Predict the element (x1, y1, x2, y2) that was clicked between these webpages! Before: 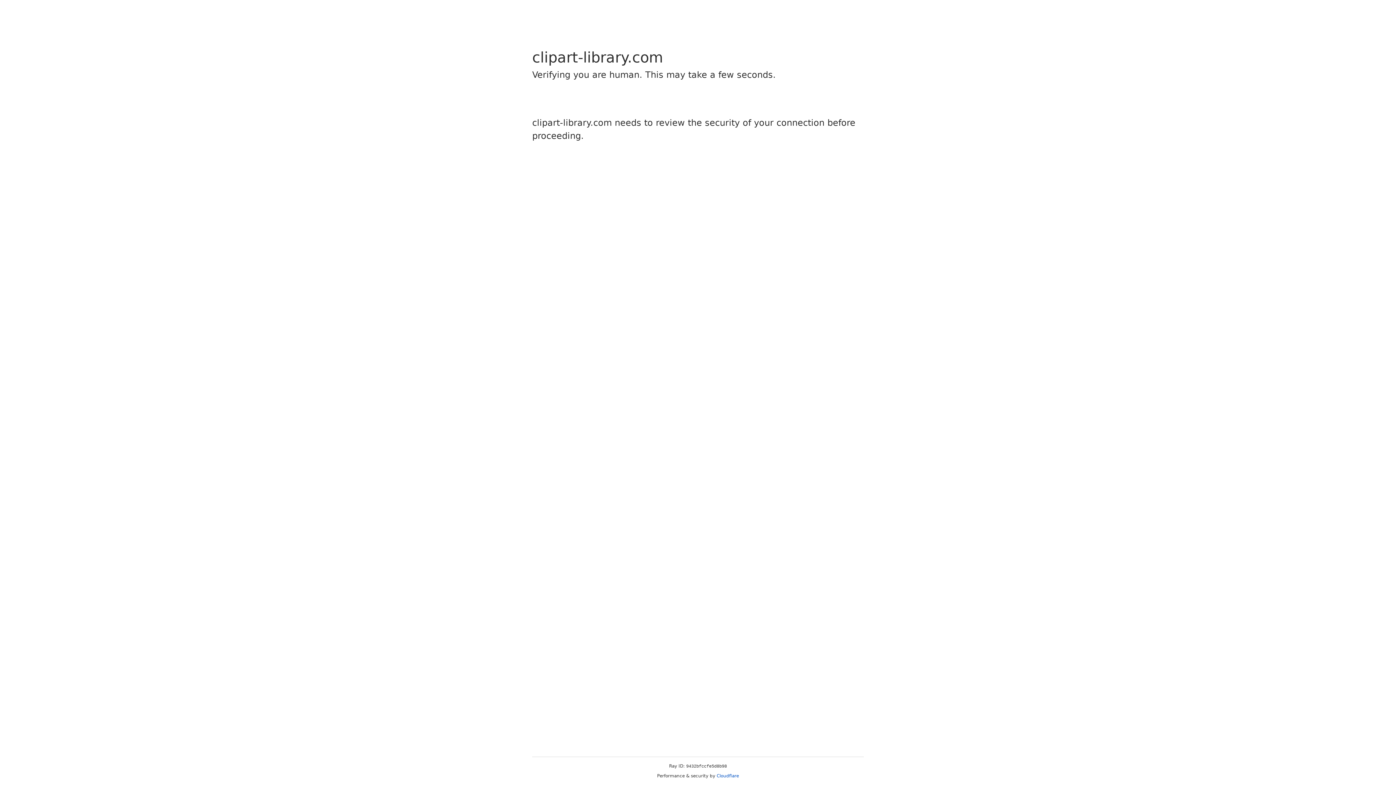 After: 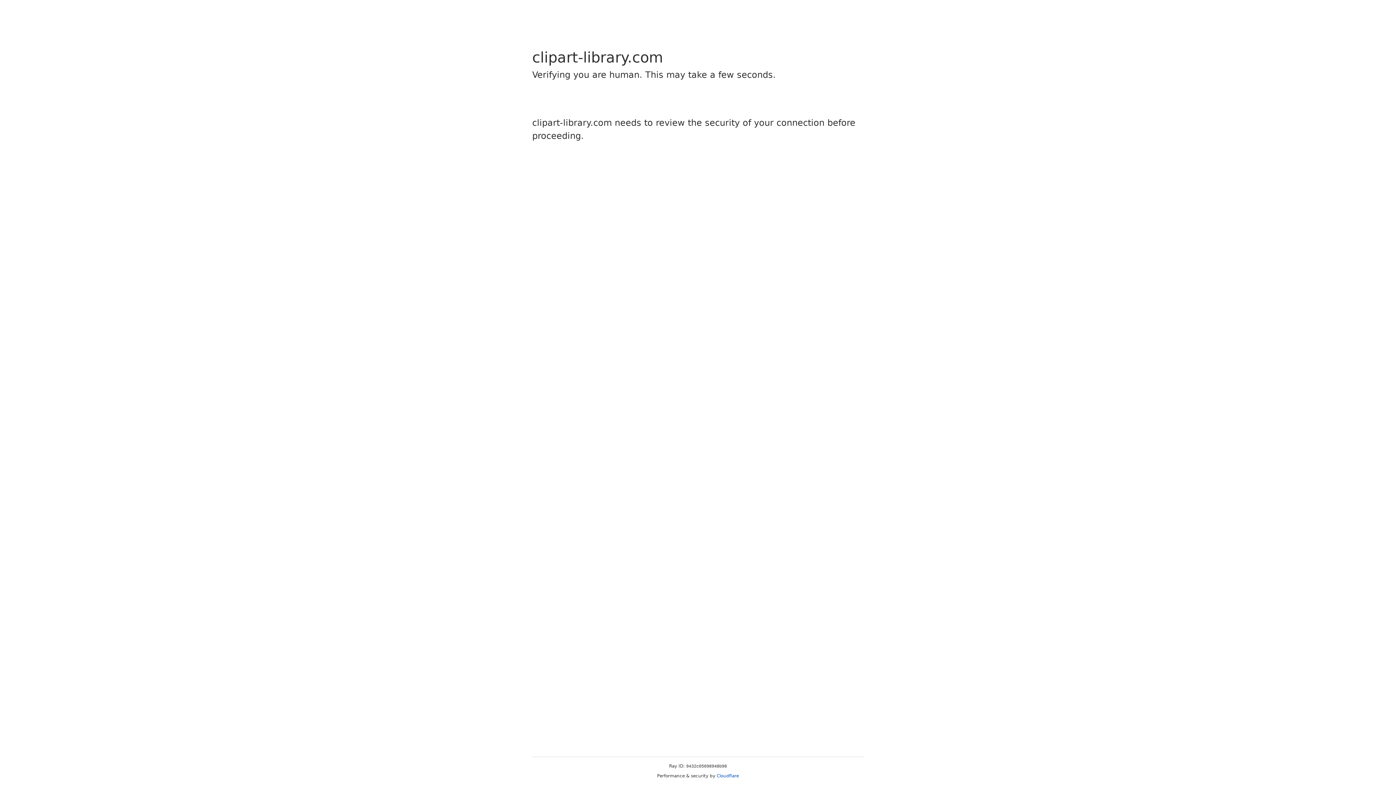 Action: bbox: (716, 773, 739, 778) label: Cloudflare